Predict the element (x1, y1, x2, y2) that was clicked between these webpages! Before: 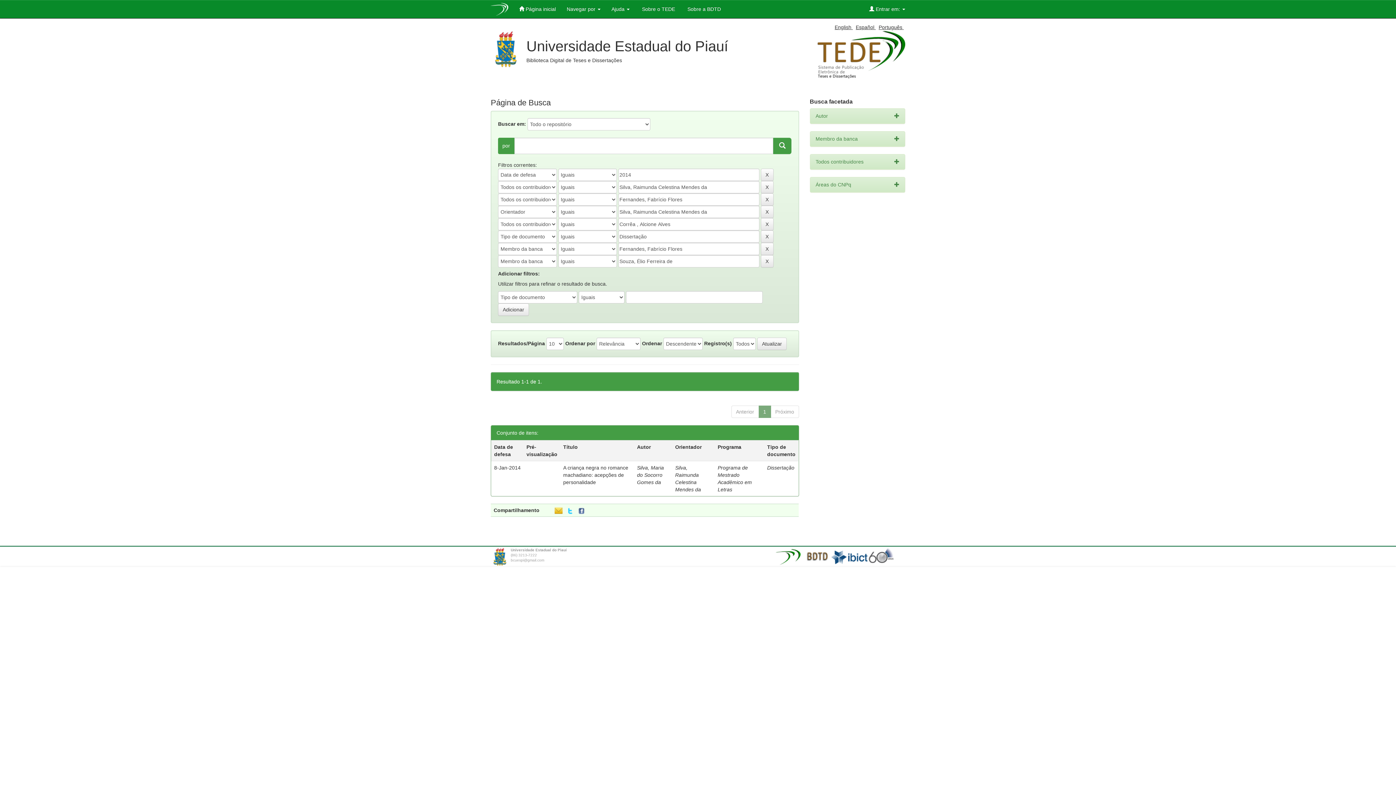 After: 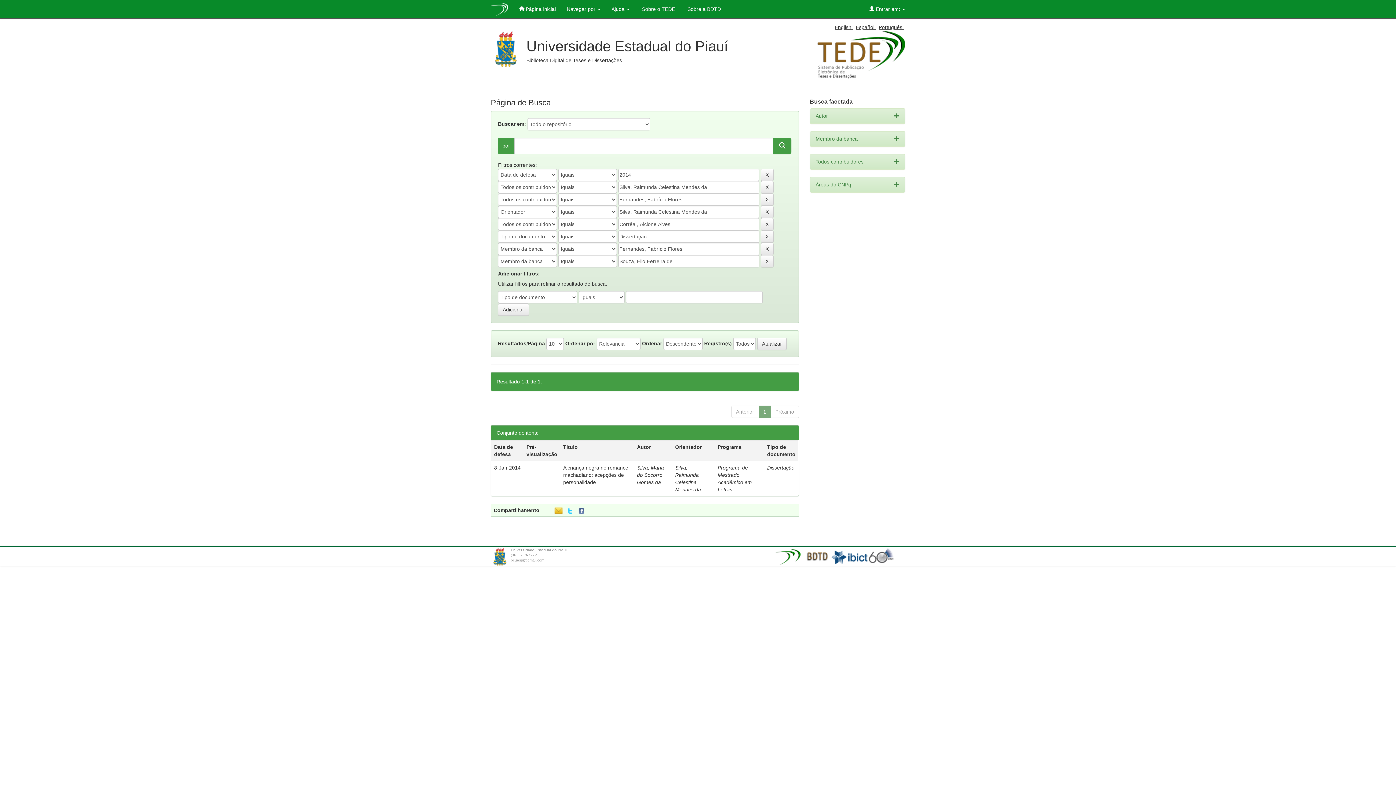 Action: bbox: (896, 548, 900, 554)